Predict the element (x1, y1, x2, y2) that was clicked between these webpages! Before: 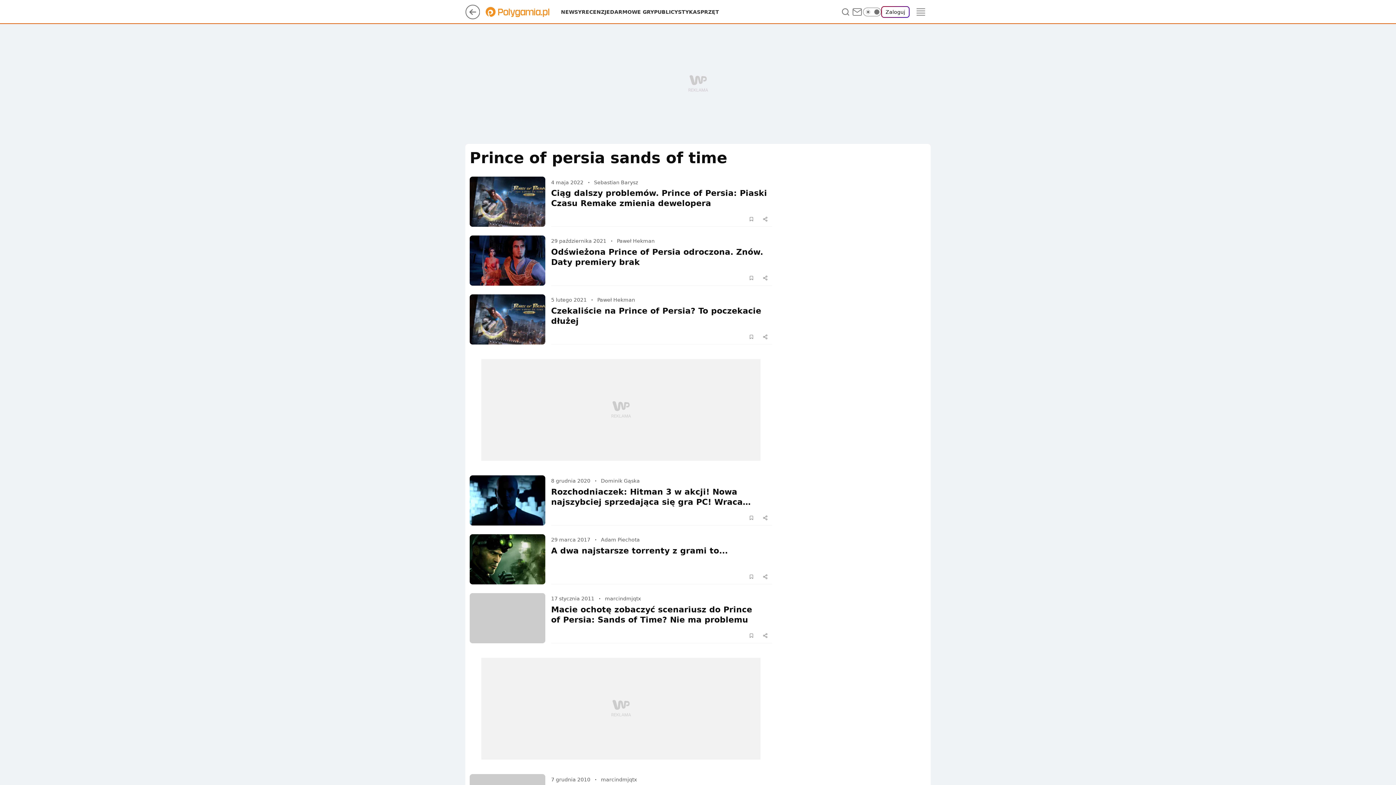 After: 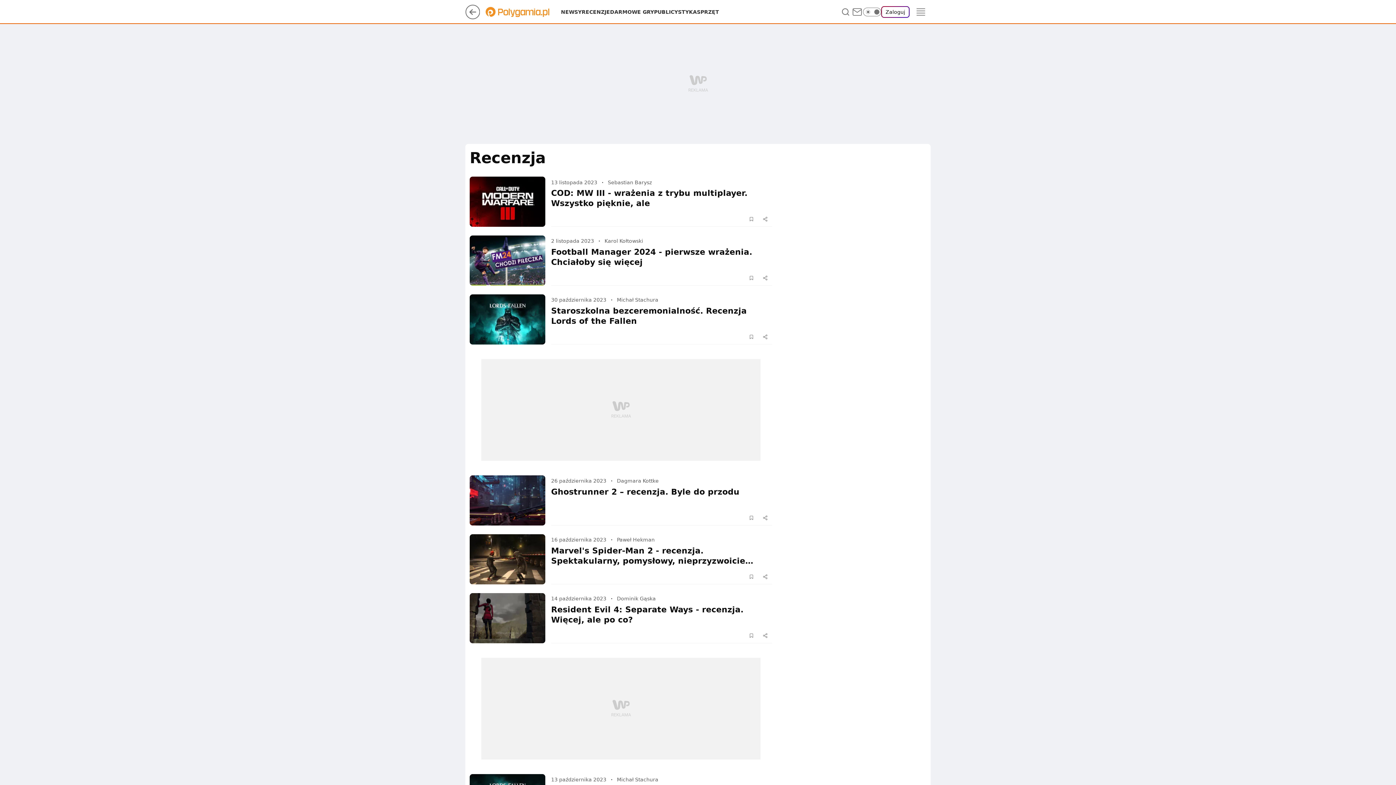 Action: label: RECENZJE bbox: (581, 8, 610, 15)